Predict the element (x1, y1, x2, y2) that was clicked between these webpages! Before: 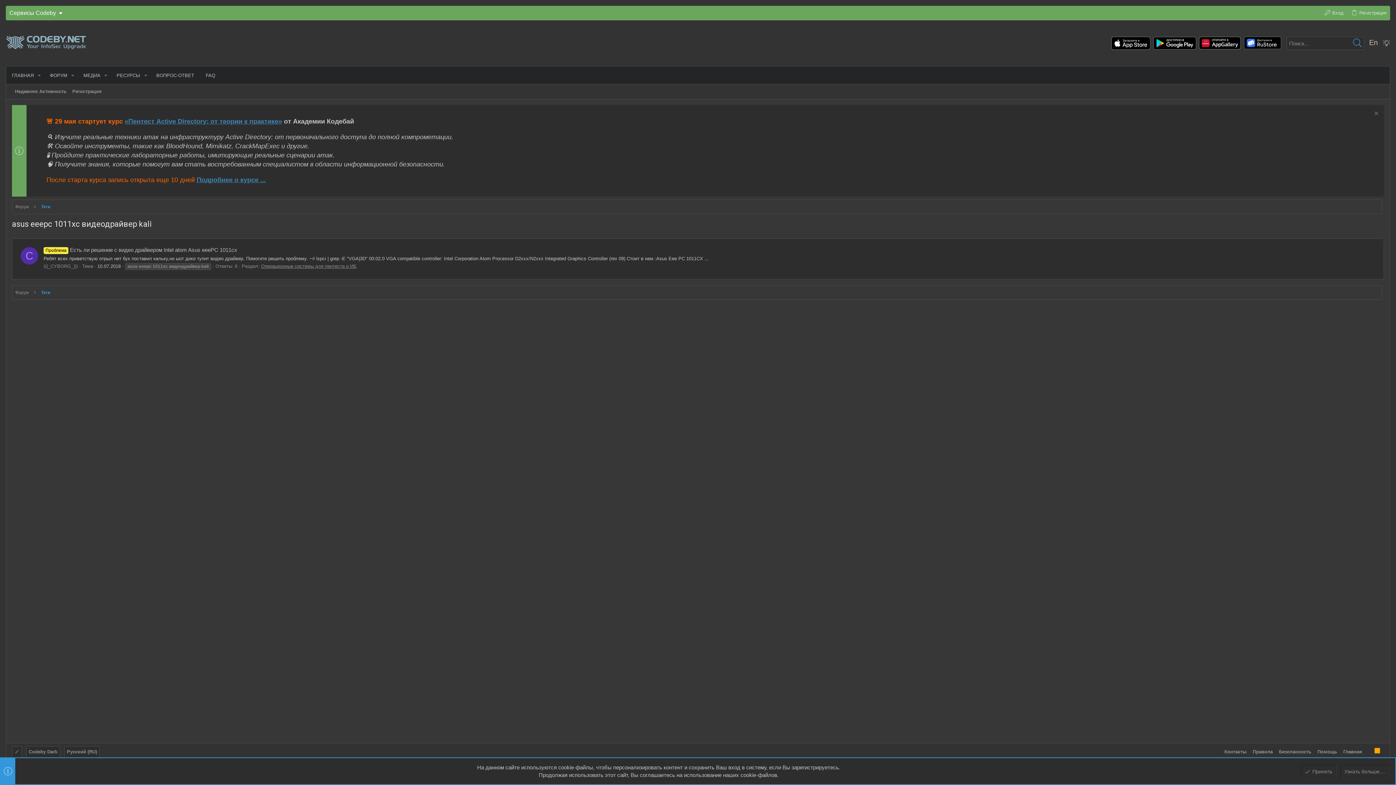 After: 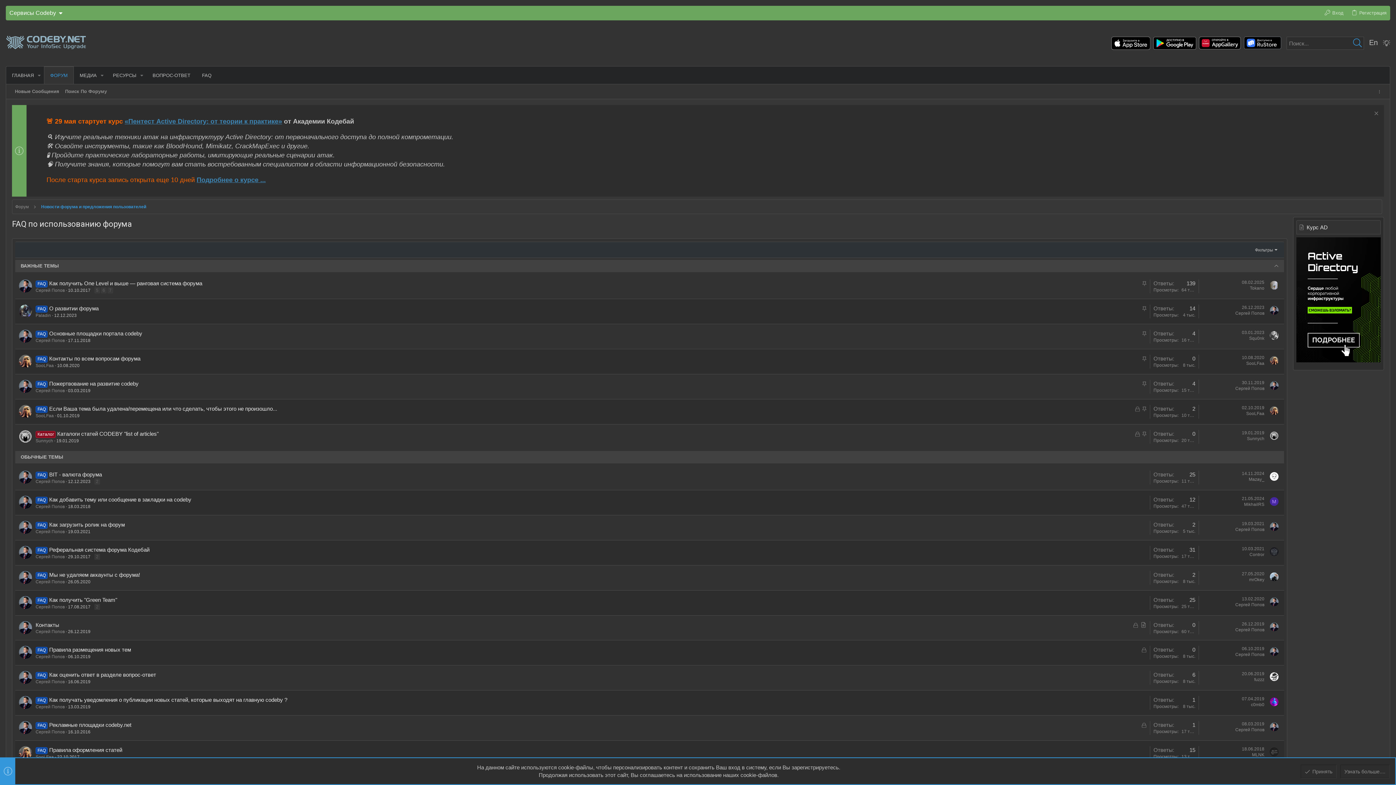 Action: bbox: (200, 66, 221, 84) label: FAQ